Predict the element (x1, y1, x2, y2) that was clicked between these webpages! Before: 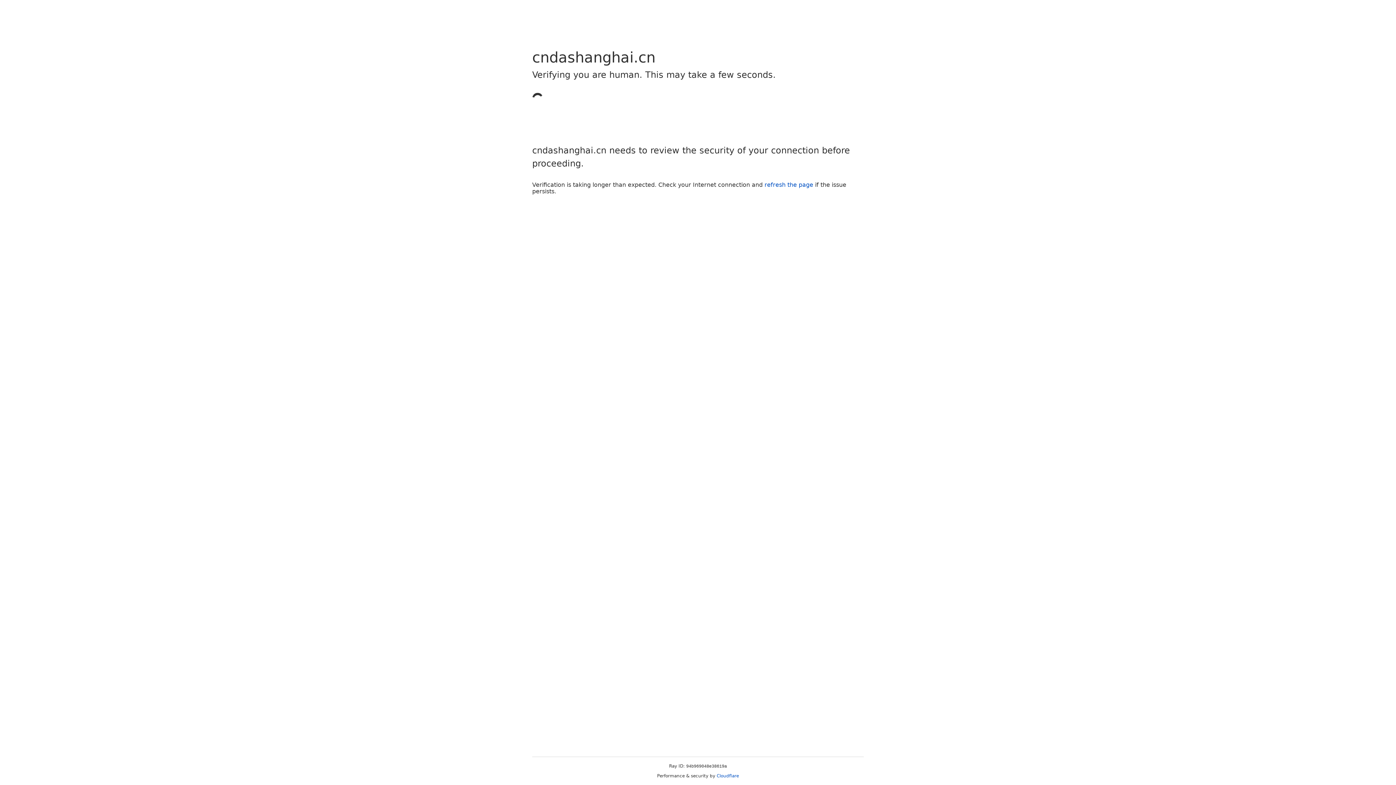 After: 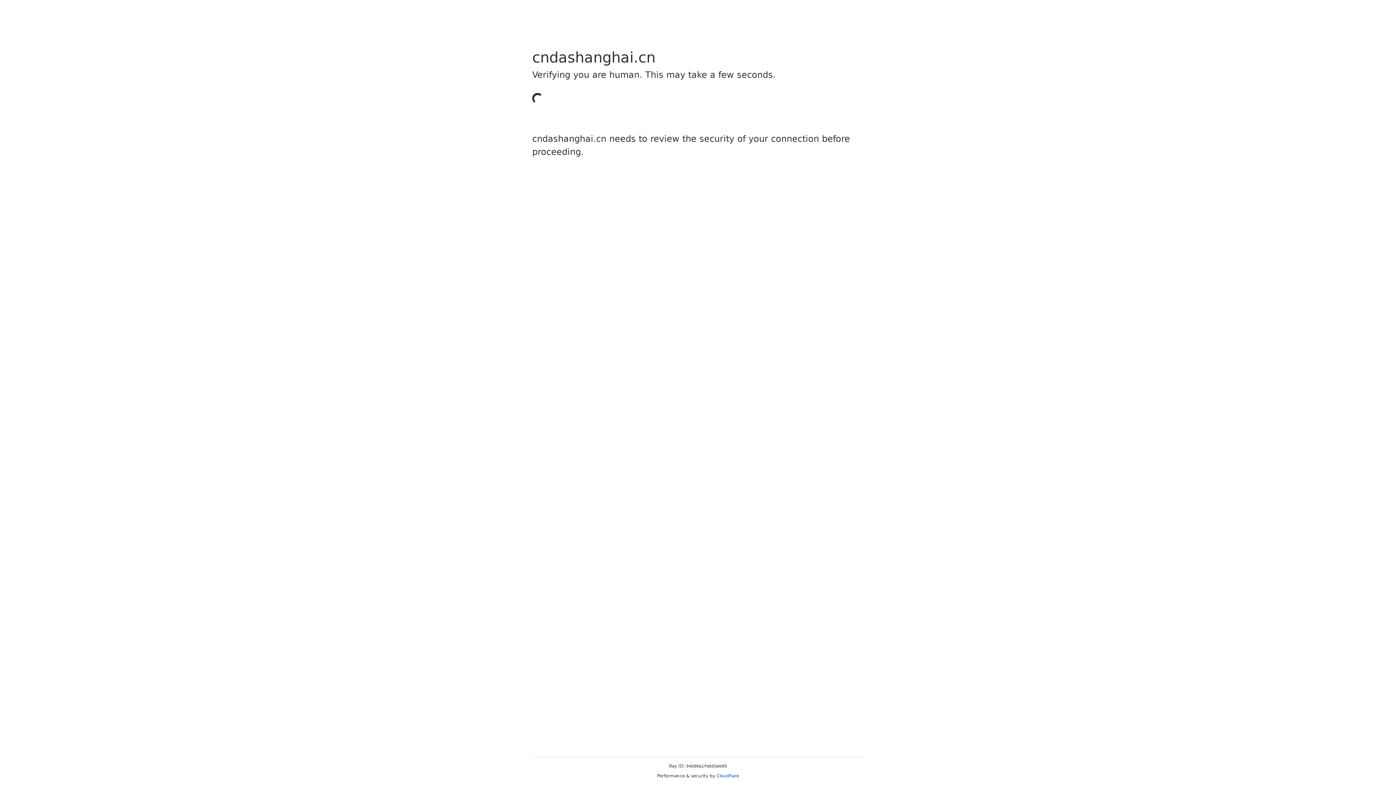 Action: label: Cloudflare bbox: (716, 773, 739, 778)